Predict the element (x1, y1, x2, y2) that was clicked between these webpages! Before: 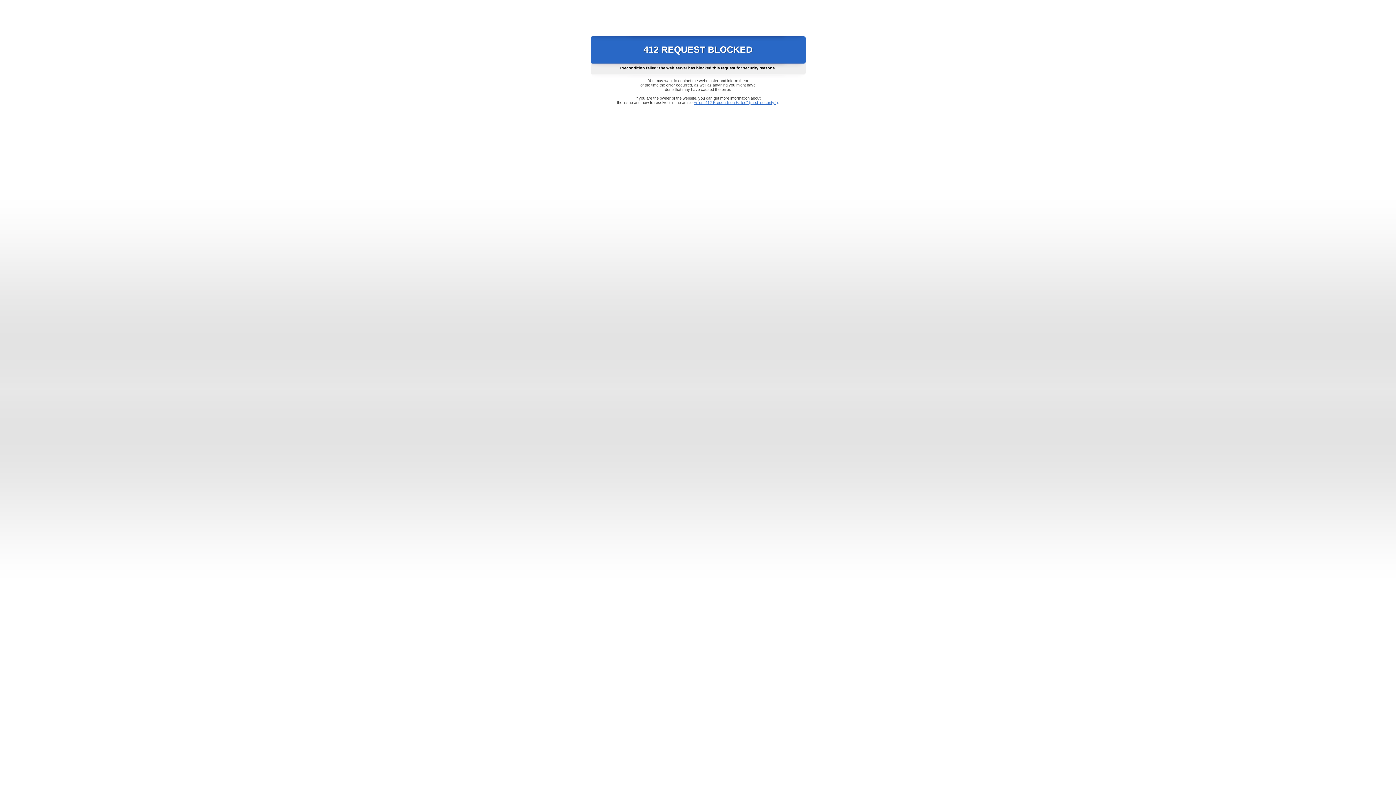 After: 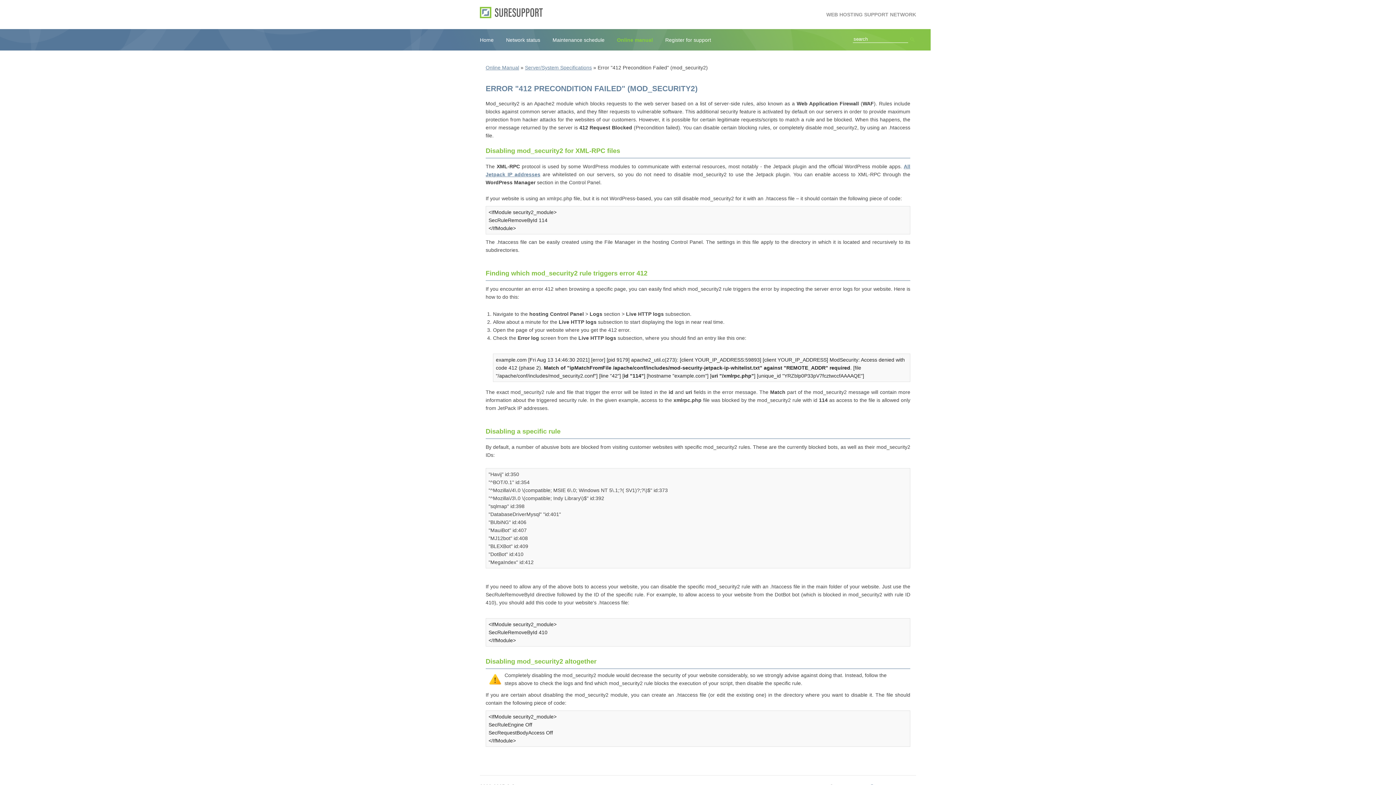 Action: label: Error "412 Precondition Failed" (mod_security2) bbox: (693, 100, 778, 104)